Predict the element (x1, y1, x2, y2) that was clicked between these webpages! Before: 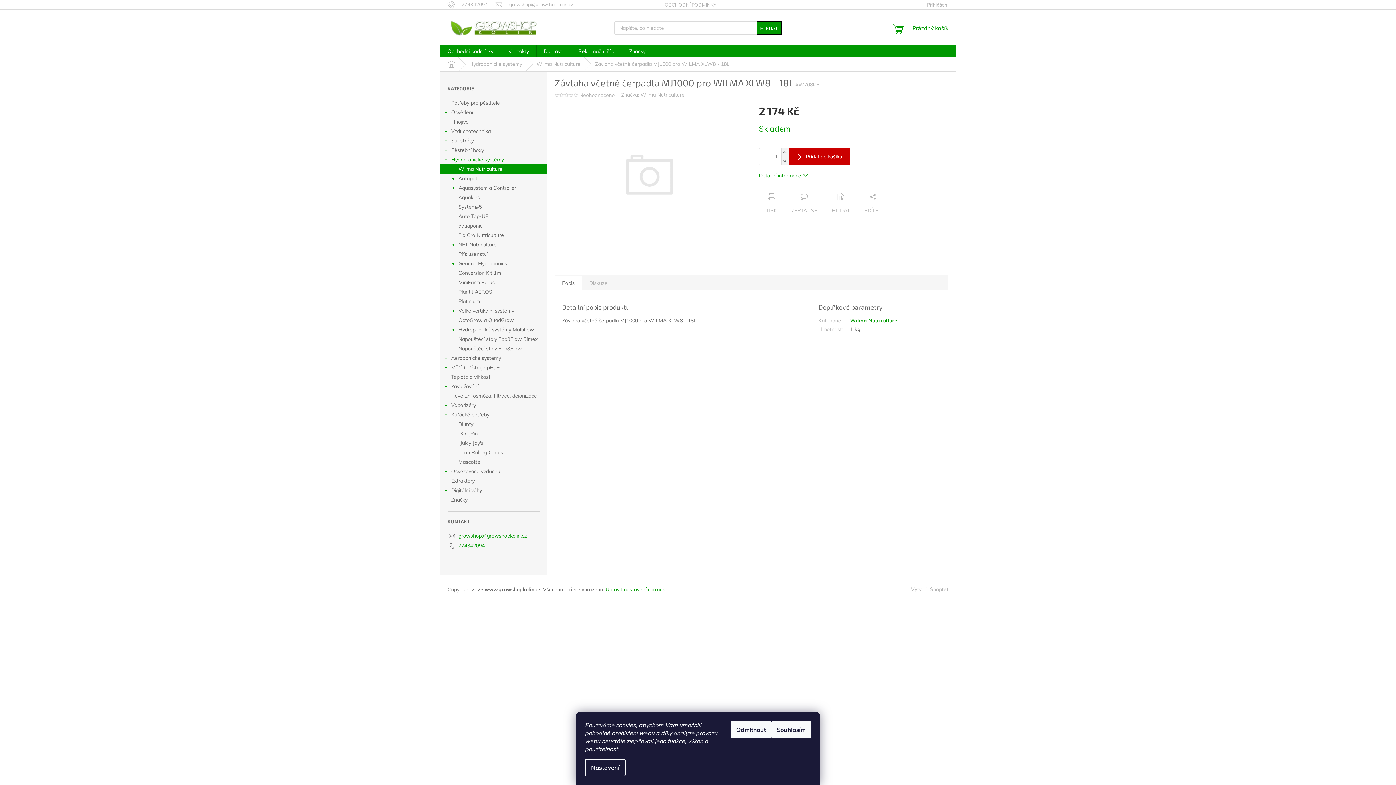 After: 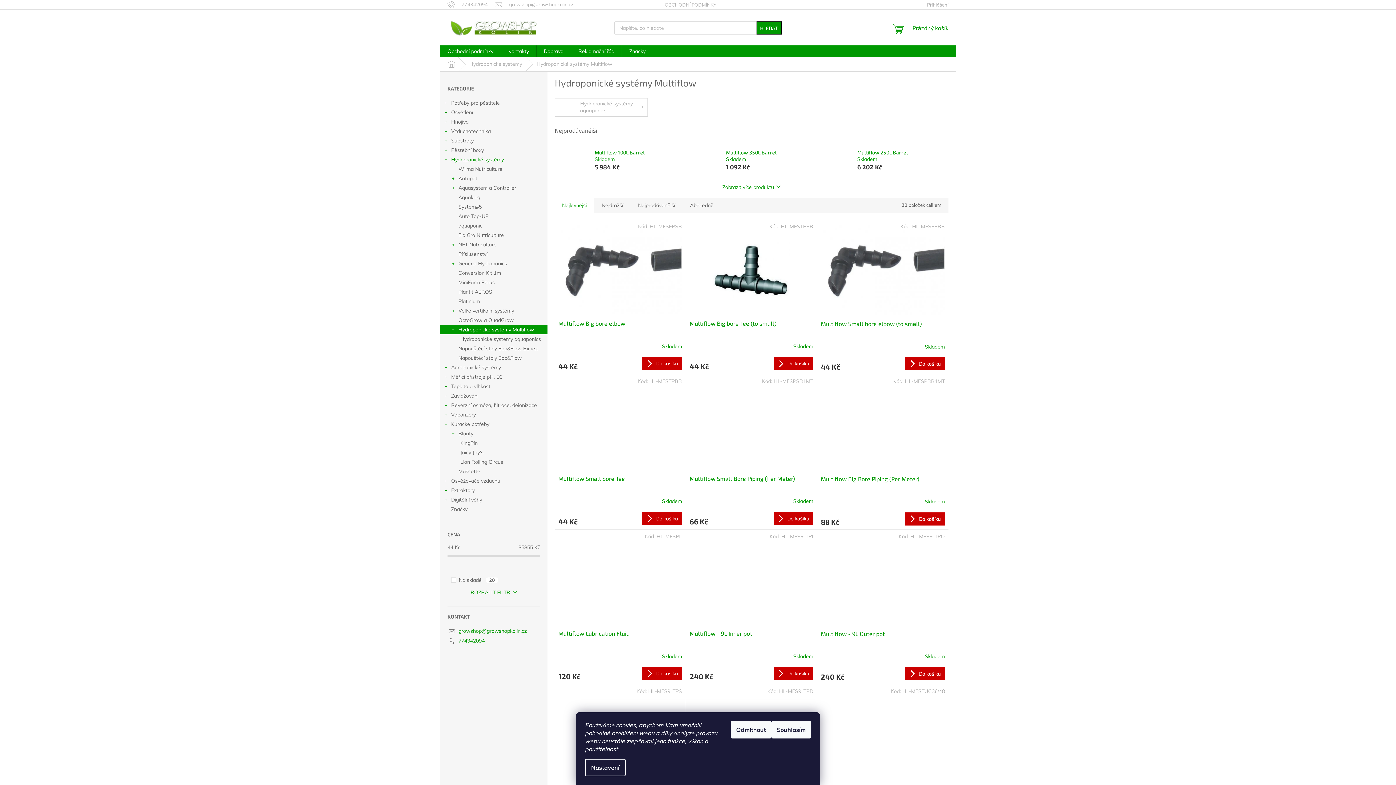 Action: bbox: (440, 325, 547, 334) label: Hydroponické systémy Multiflow
 